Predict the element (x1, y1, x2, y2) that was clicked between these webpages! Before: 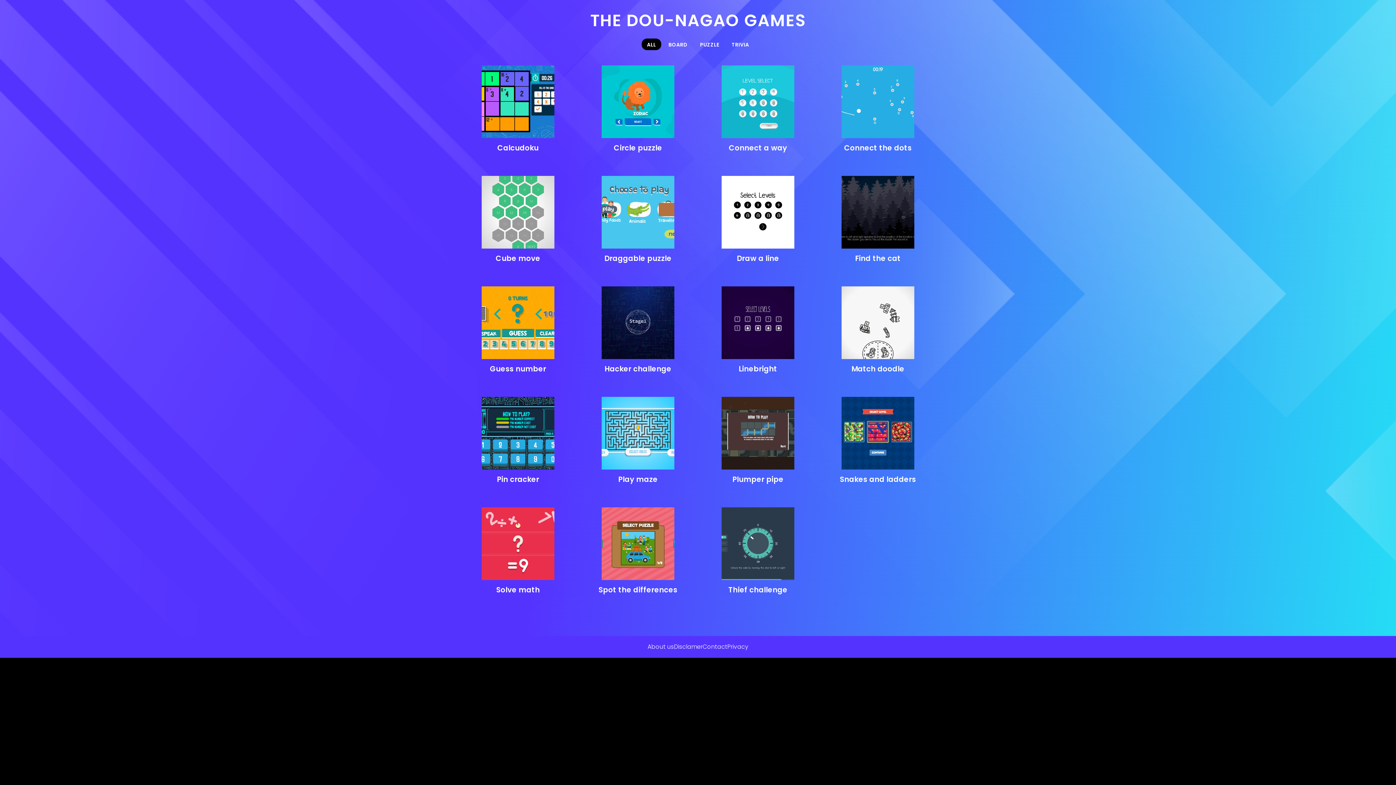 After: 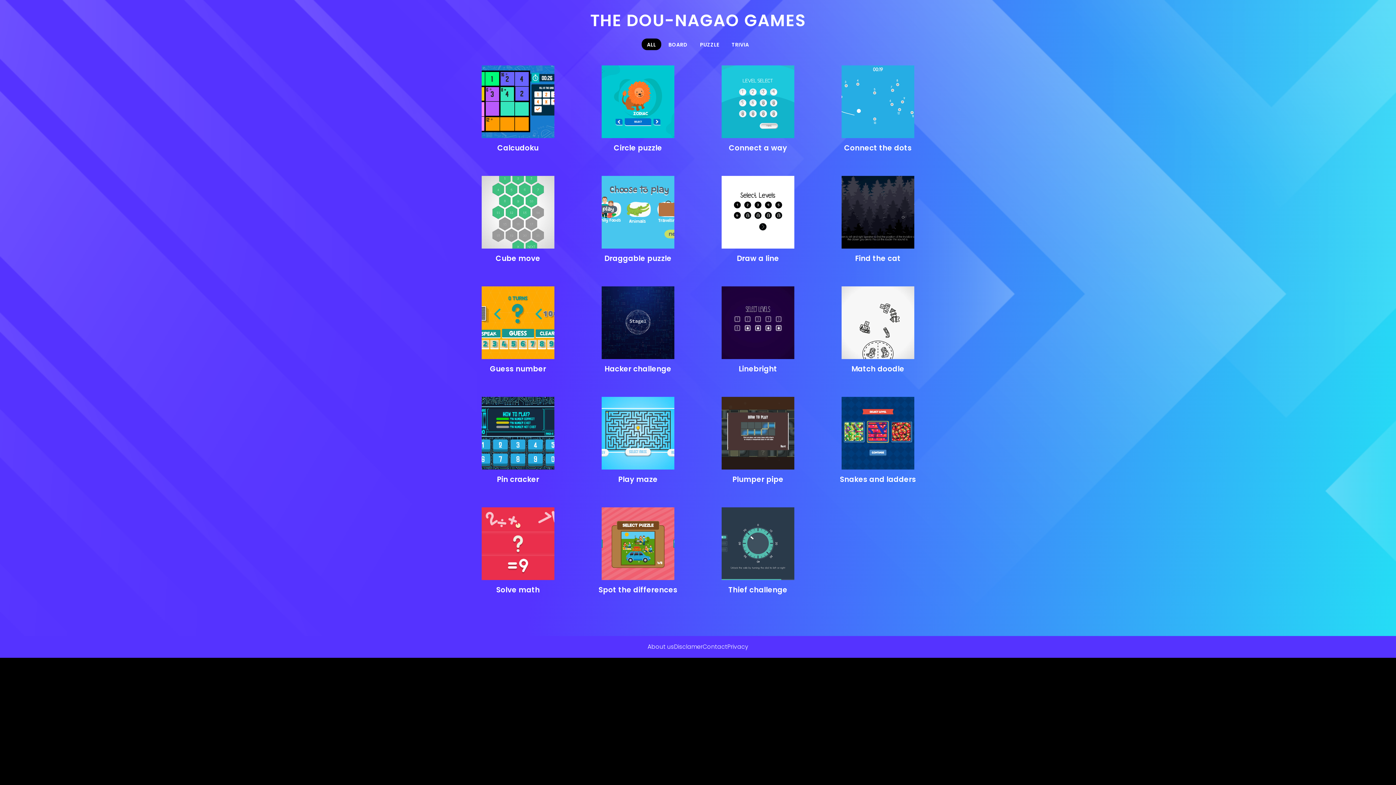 Action: bbox: (462, 65, 573, 152) label: Calcudoku